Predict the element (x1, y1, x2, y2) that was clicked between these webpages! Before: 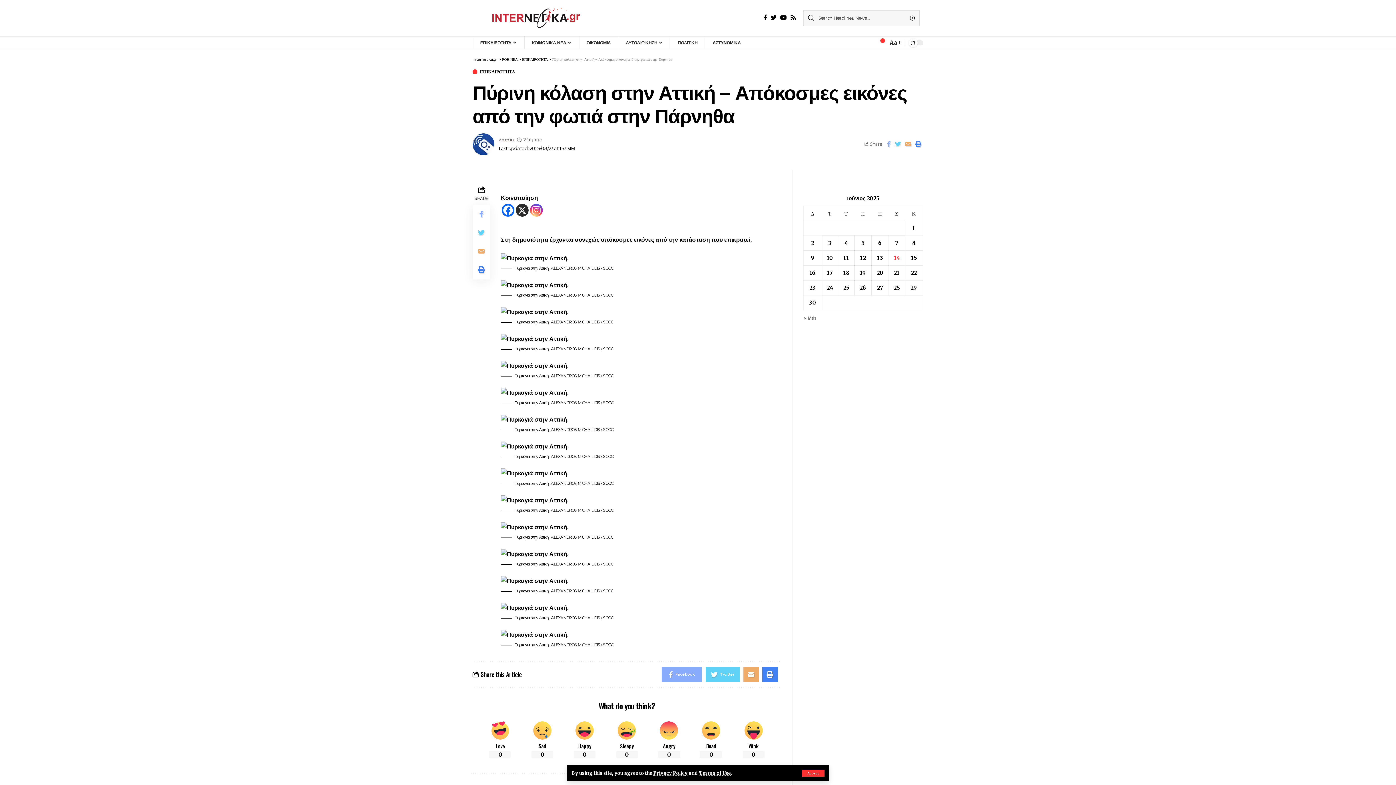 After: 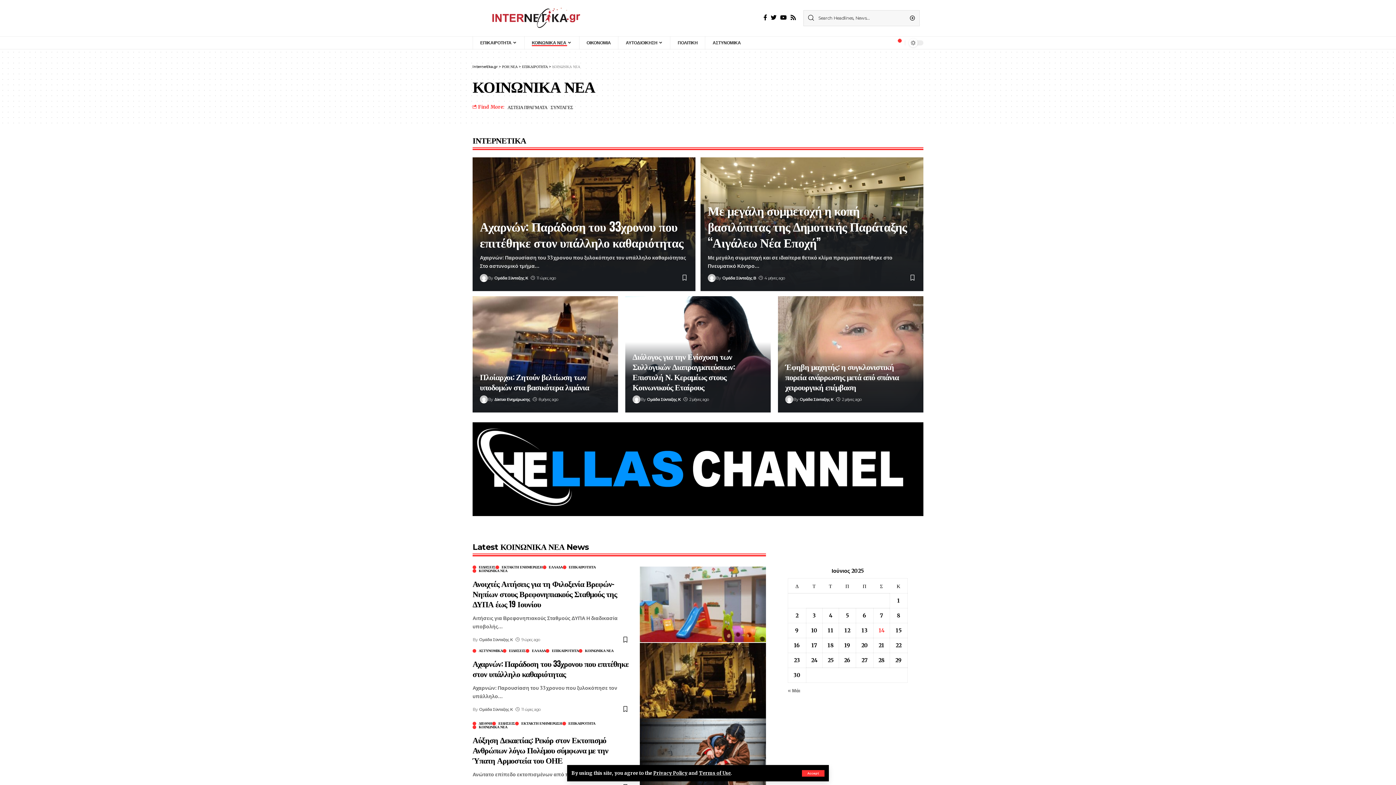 Action: label: ΚΟΙΝΩΝΙΚΑ ΝΕΑ bbox: (524, 36, 579, 49)